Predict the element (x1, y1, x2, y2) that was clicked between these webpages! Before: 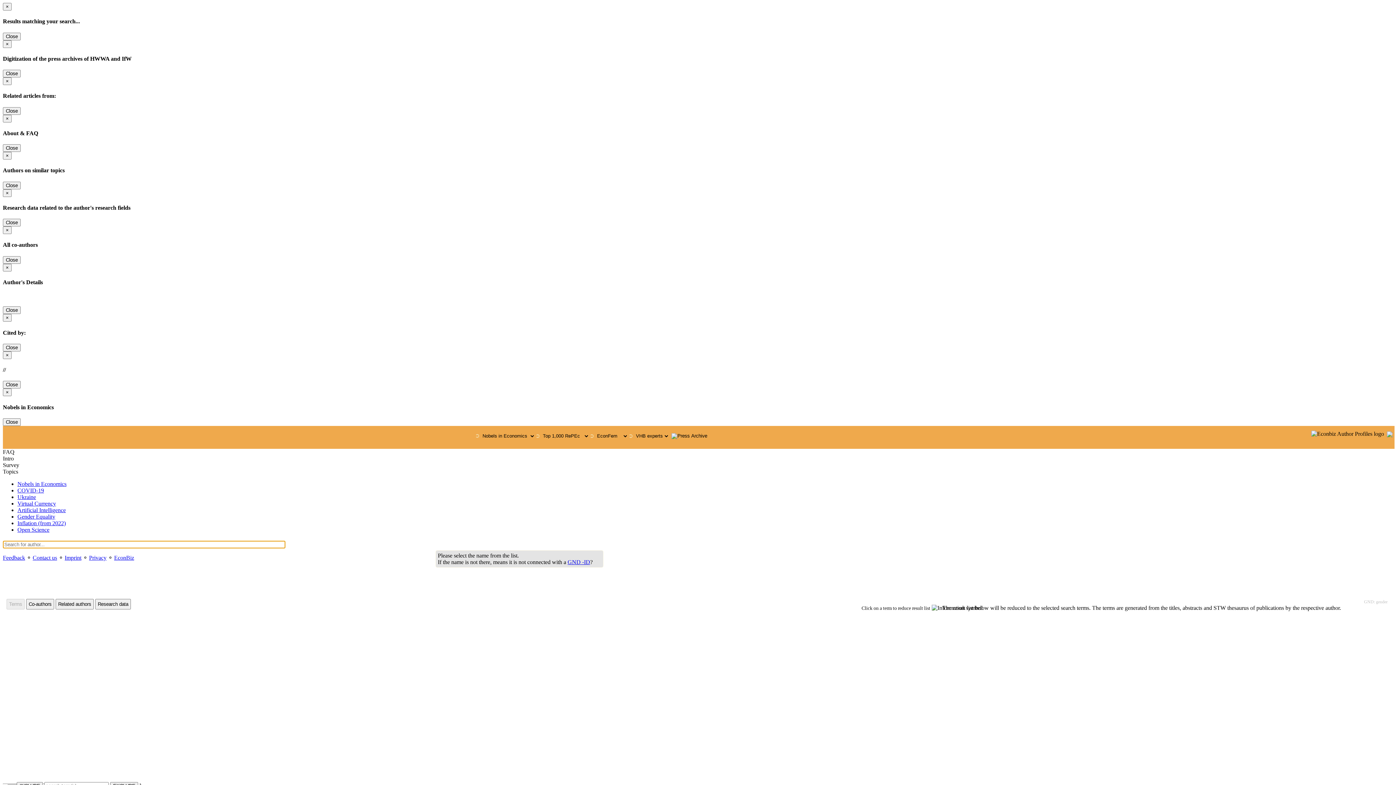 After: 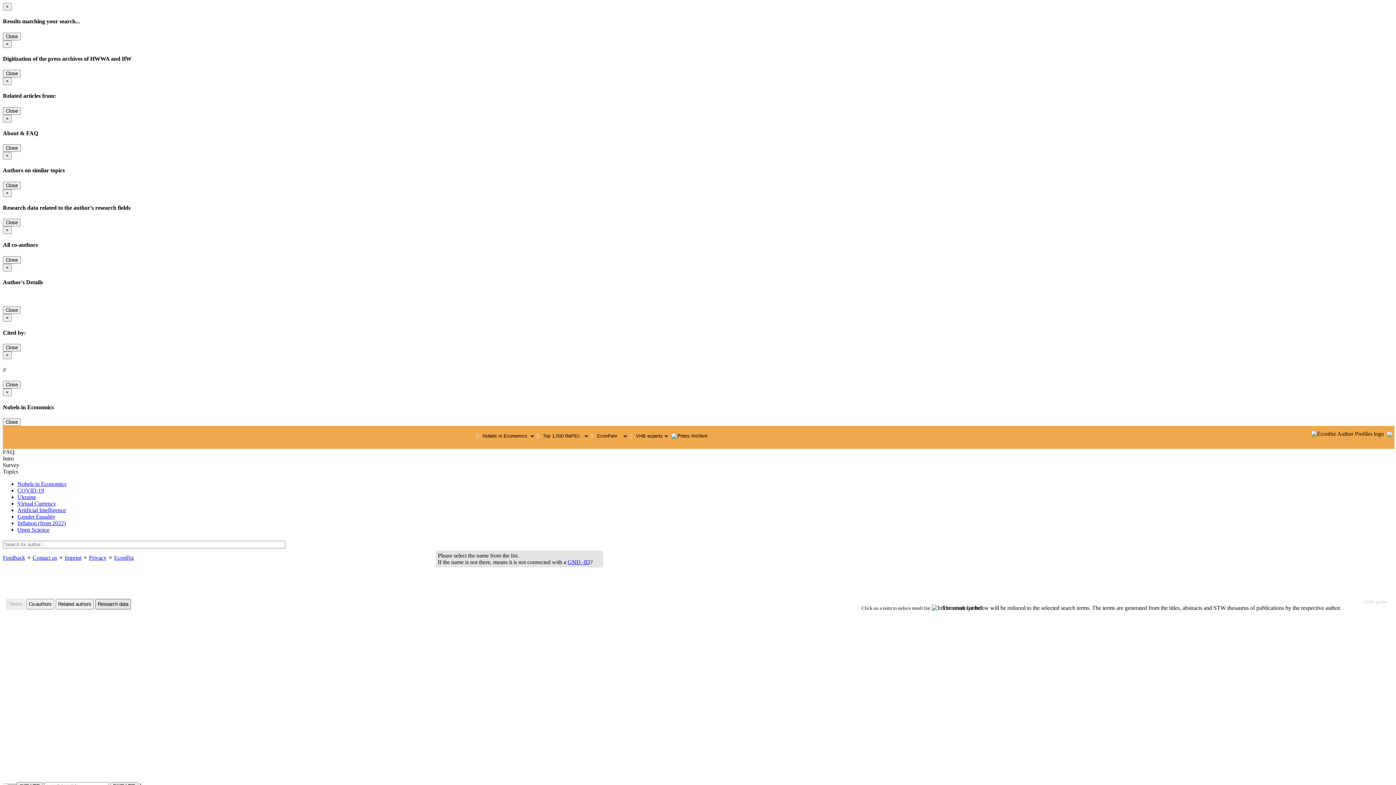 Action: bbox: (95, 599, 130, 609) label: Research data